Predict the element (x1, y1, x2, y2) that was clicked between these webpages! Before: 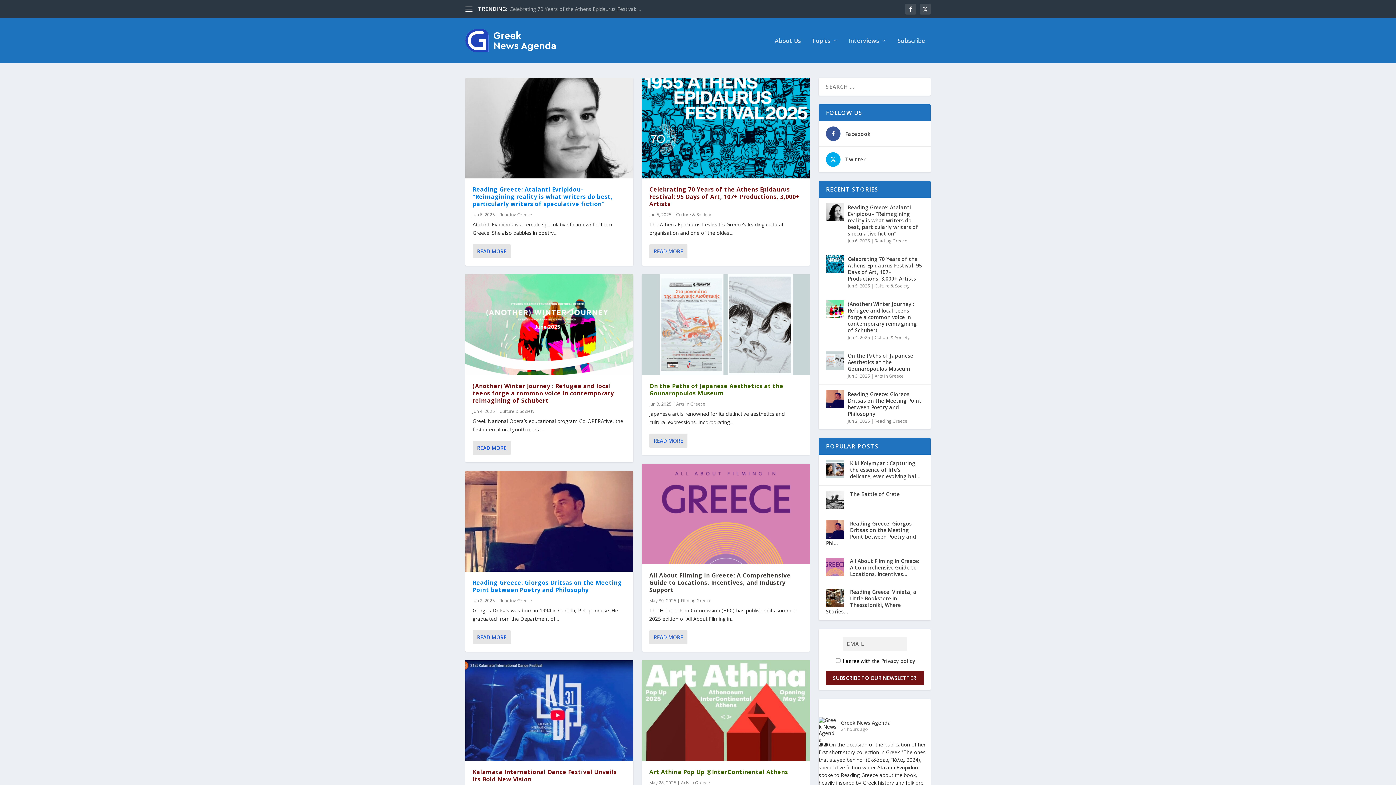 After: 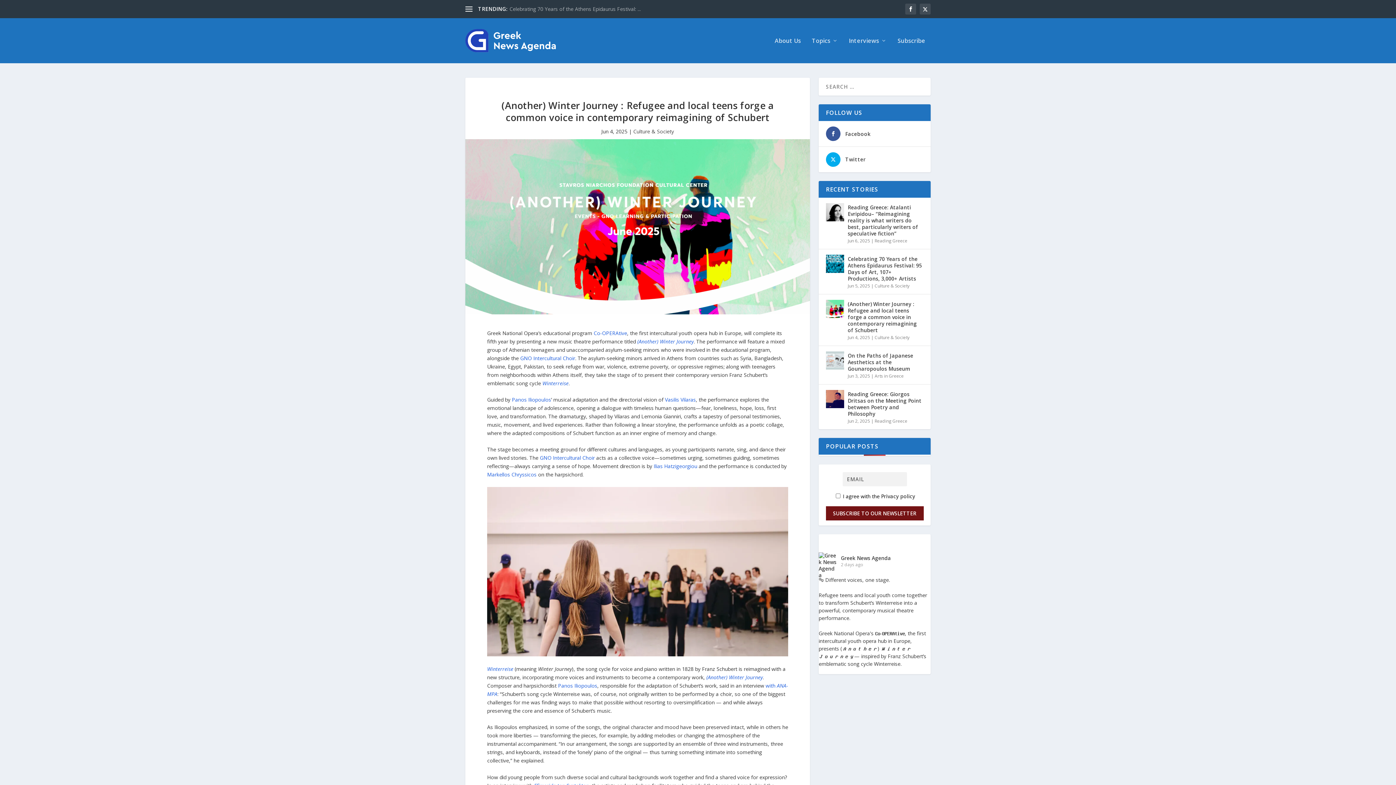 Action: label: (Another) Winter Journey : Refugee and local teens forge a common voice in contemporary reimagining of Schubert bbox: (848, 300, 923, 334)